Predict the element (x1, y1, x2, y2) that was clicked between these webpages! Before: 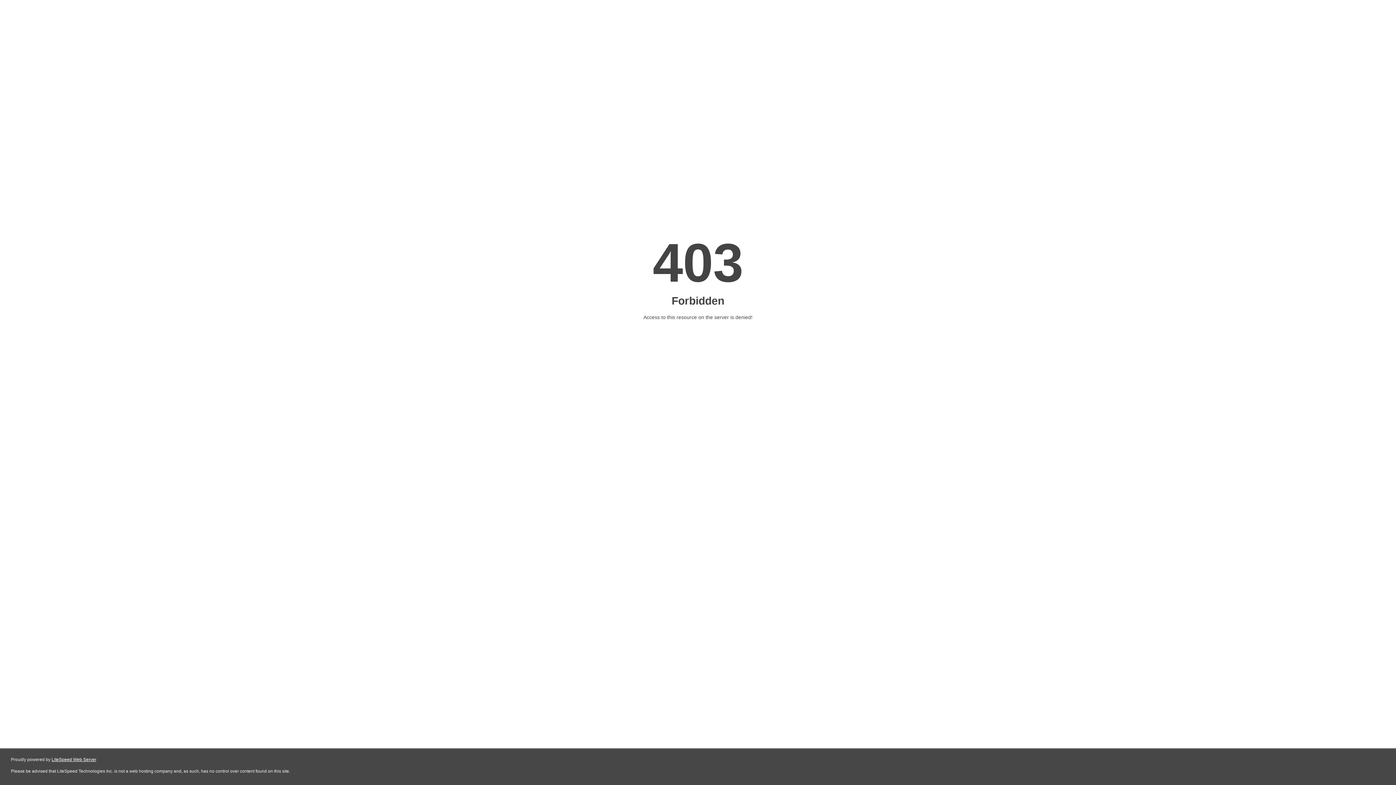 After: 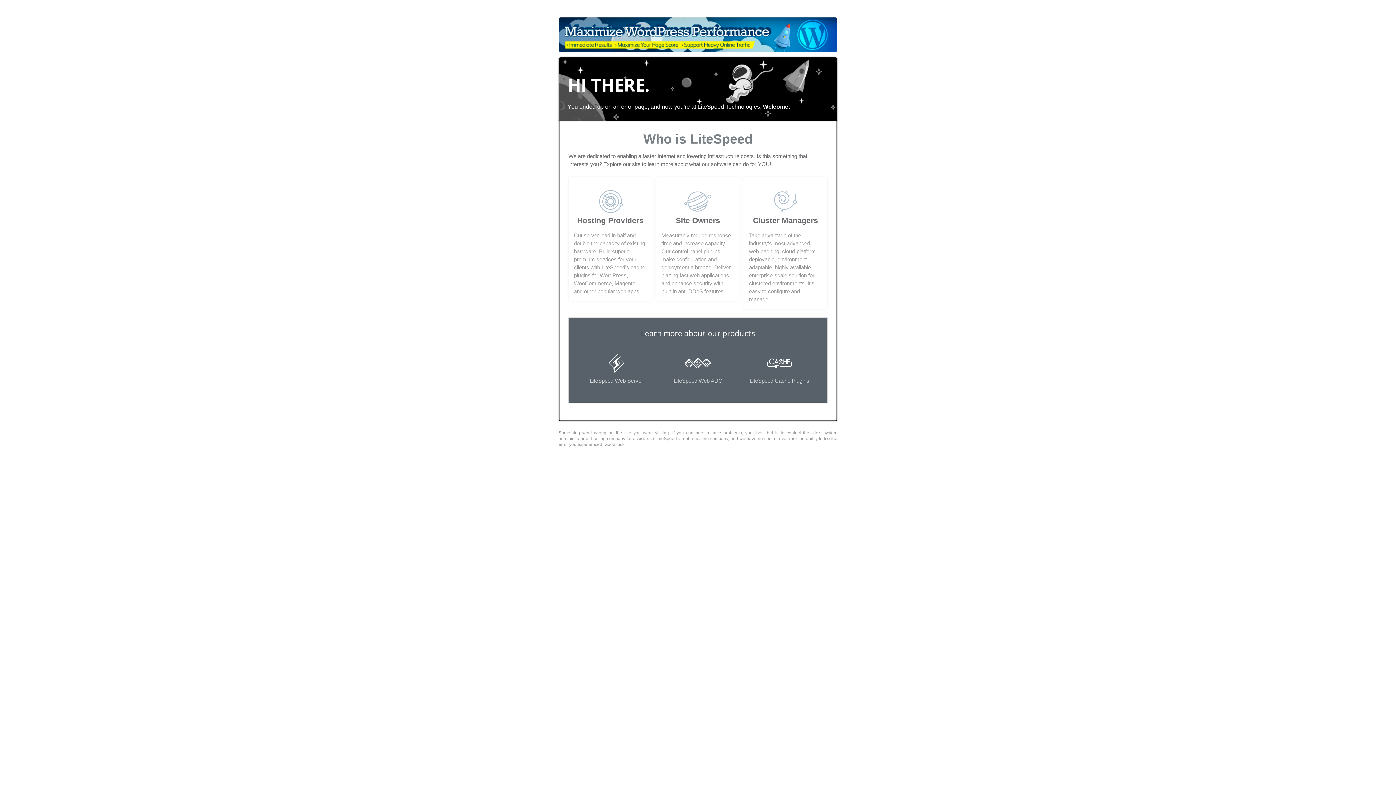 Action: bbox: (51, 757, 96, 762) label: LiteSpeed Web Server